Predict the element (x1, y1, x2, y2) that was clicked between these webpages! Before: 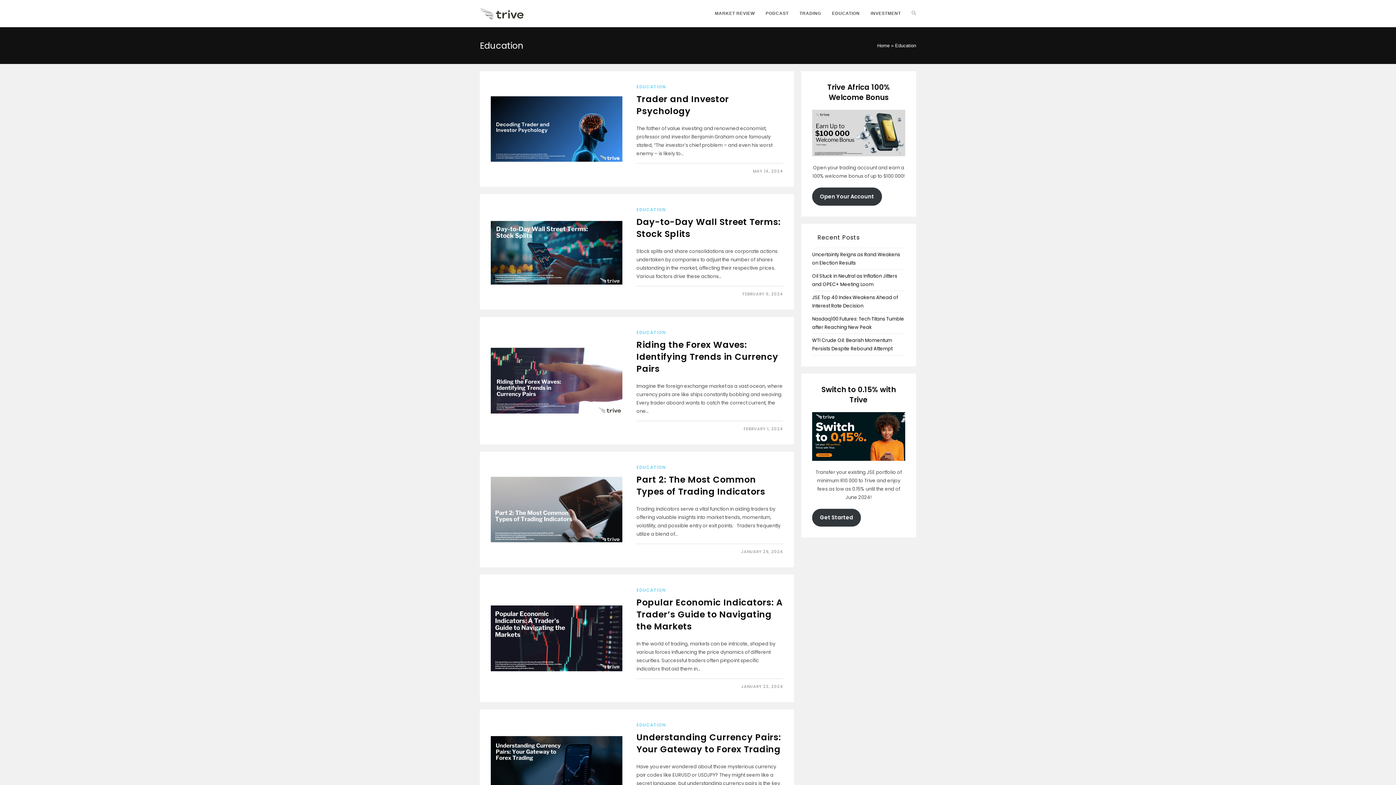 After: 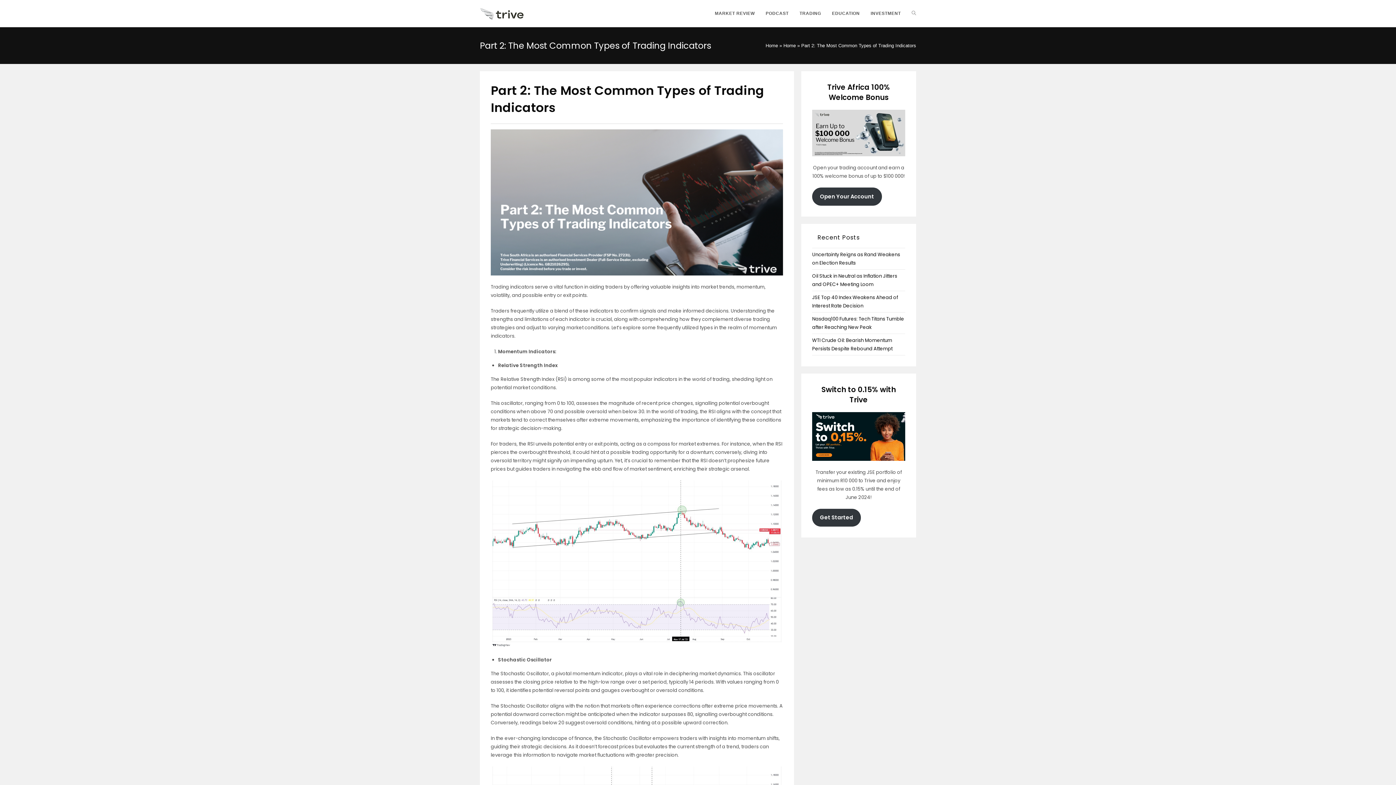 Action: bbox: (636, 473, 765, 497) label: Part 2: The Most Common Types of Trading Indicators